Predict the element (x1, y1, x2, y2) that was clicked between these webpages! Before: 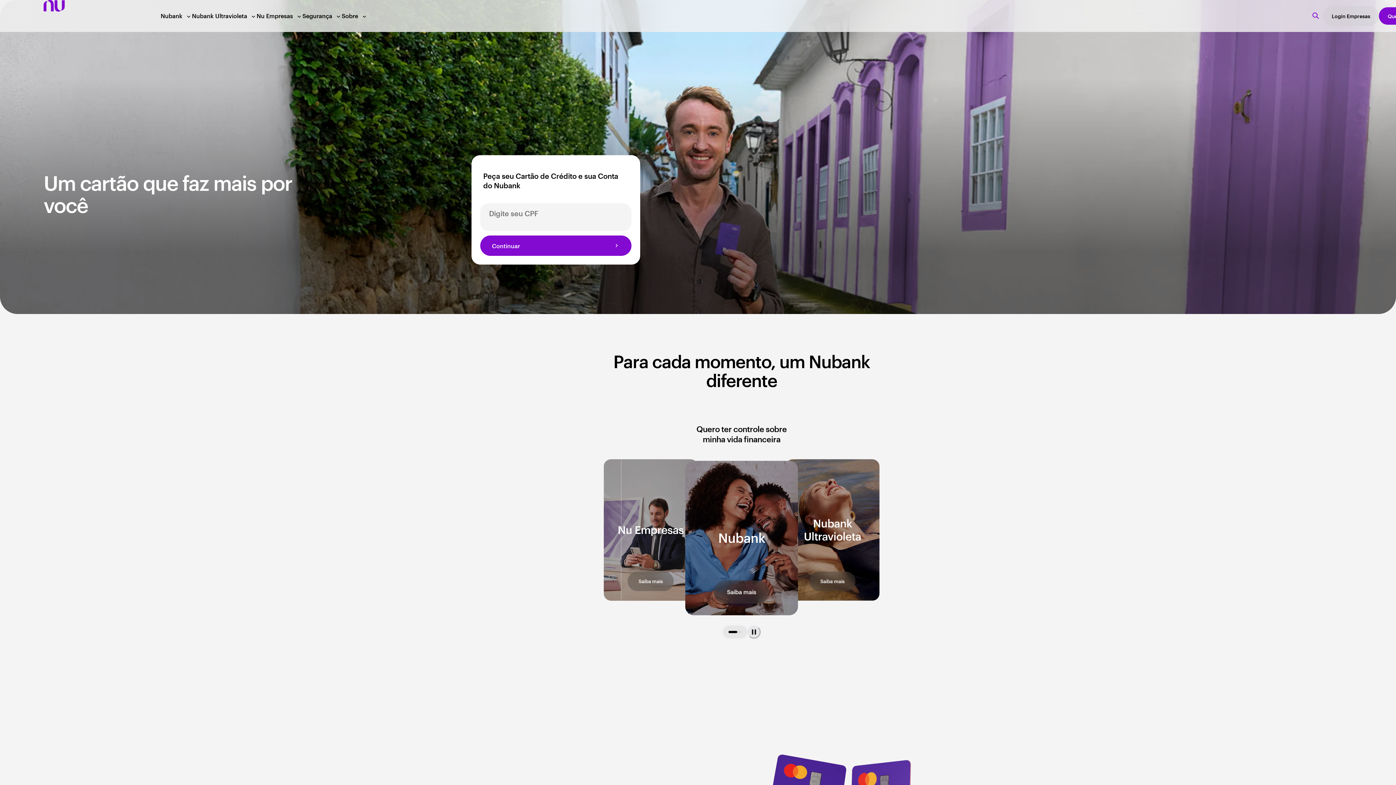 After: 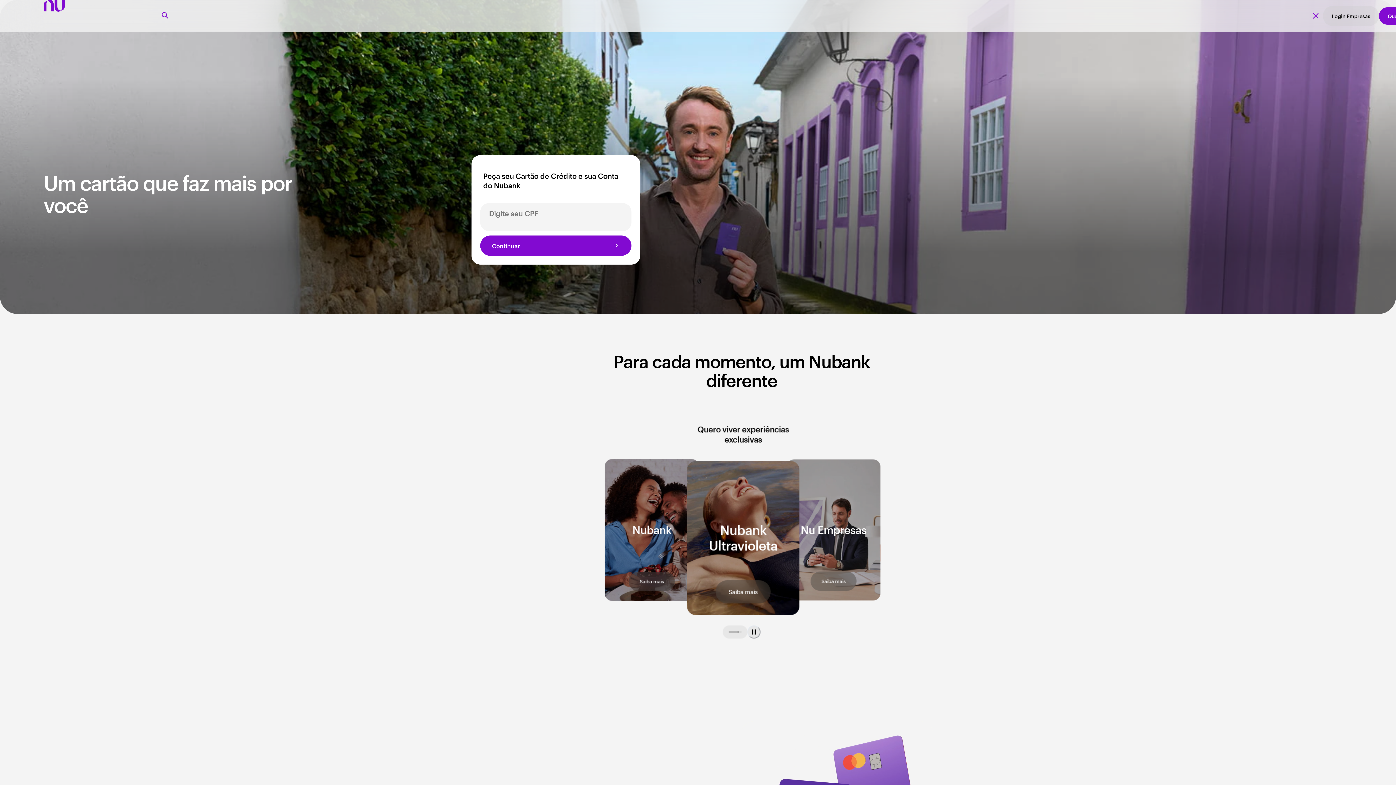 Action: label: Abrir campo de busca bbox: (1308, 8, 1323, 24)